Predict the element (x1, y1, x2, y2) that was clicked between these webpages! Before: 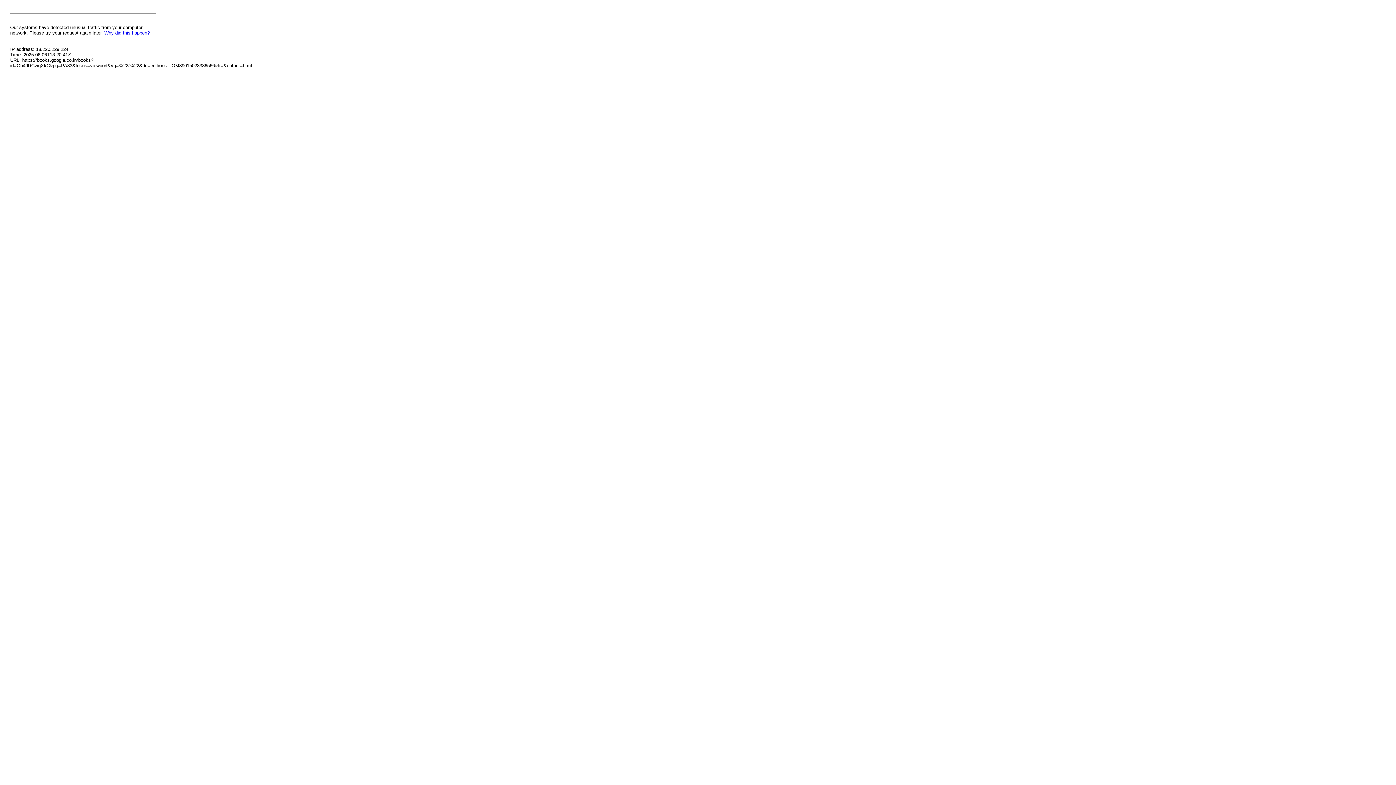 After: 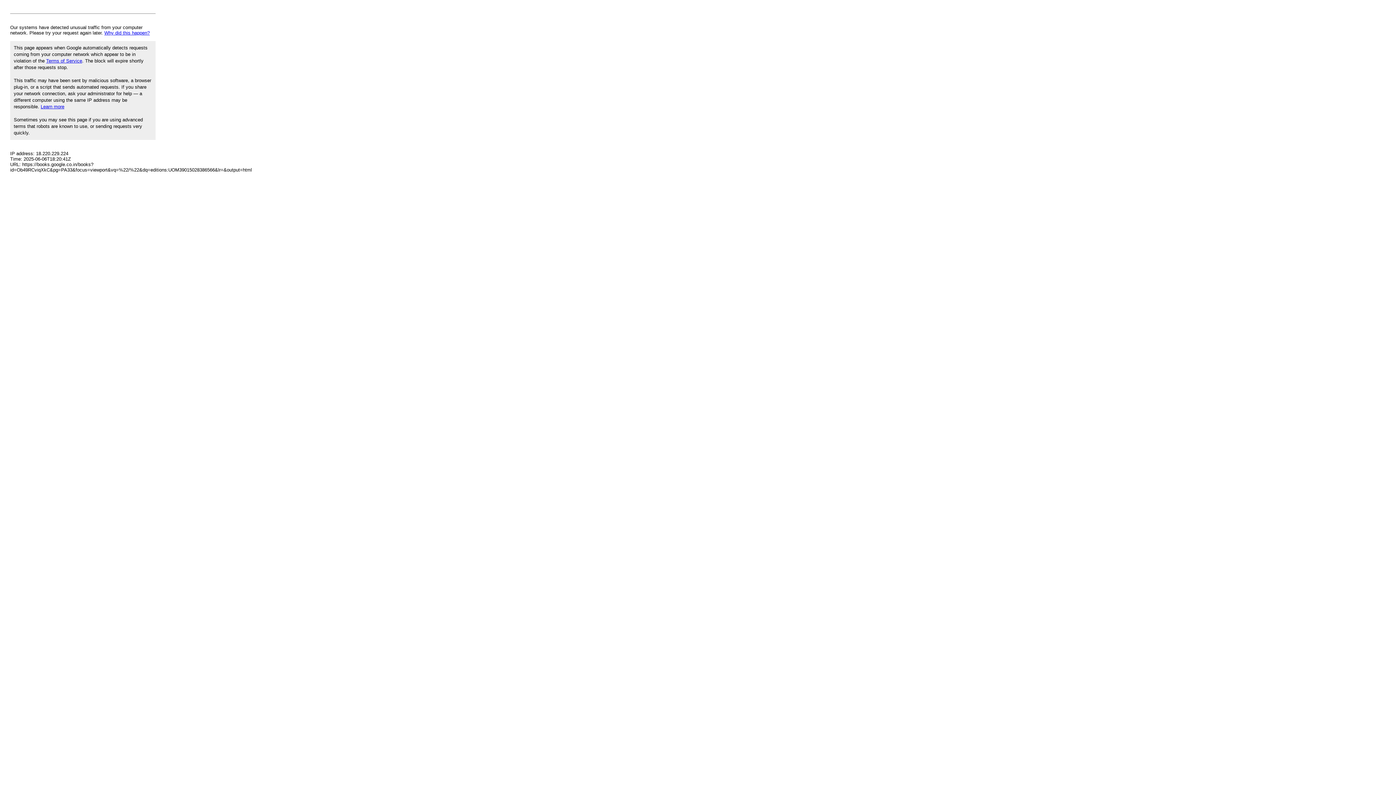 Action: bbox: (104, 30, 149, 35) label: Why did this happen?